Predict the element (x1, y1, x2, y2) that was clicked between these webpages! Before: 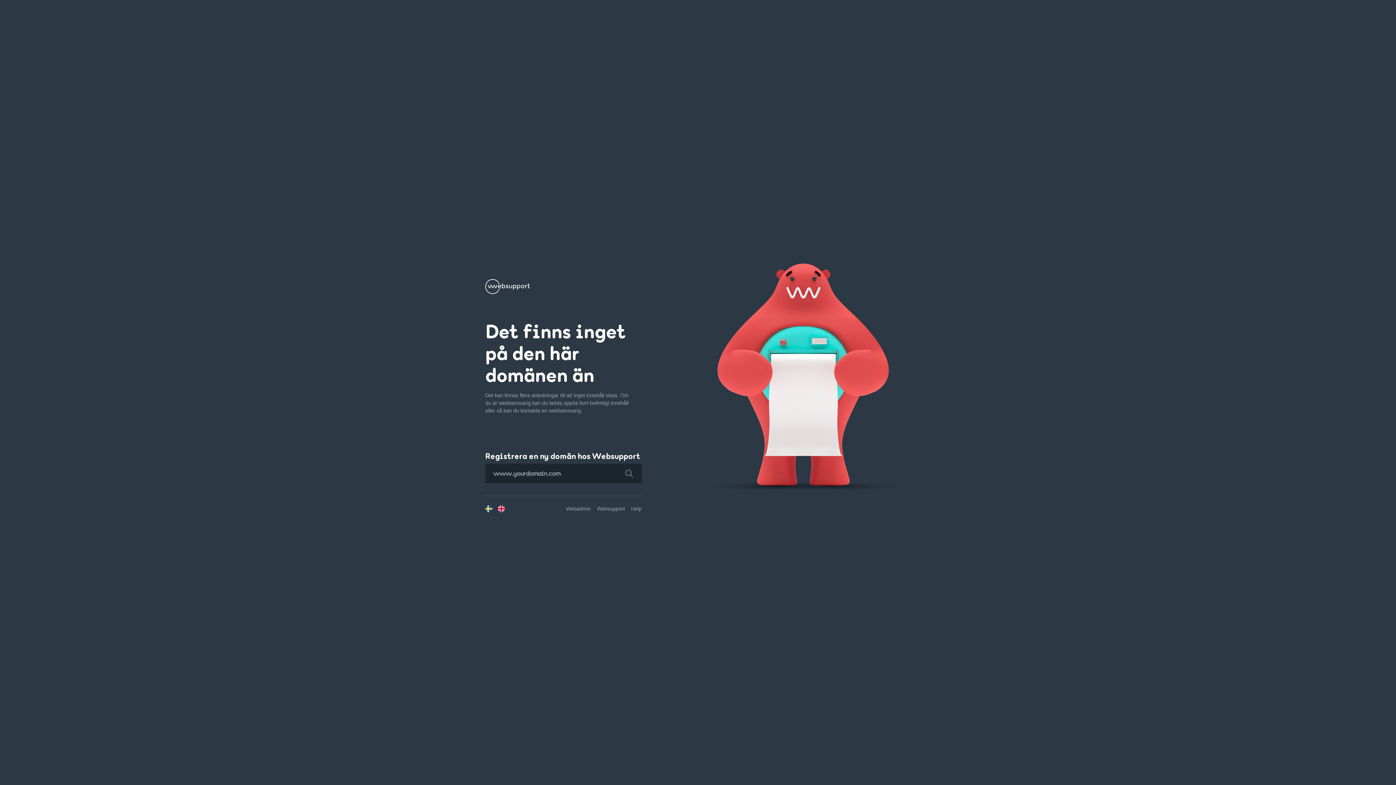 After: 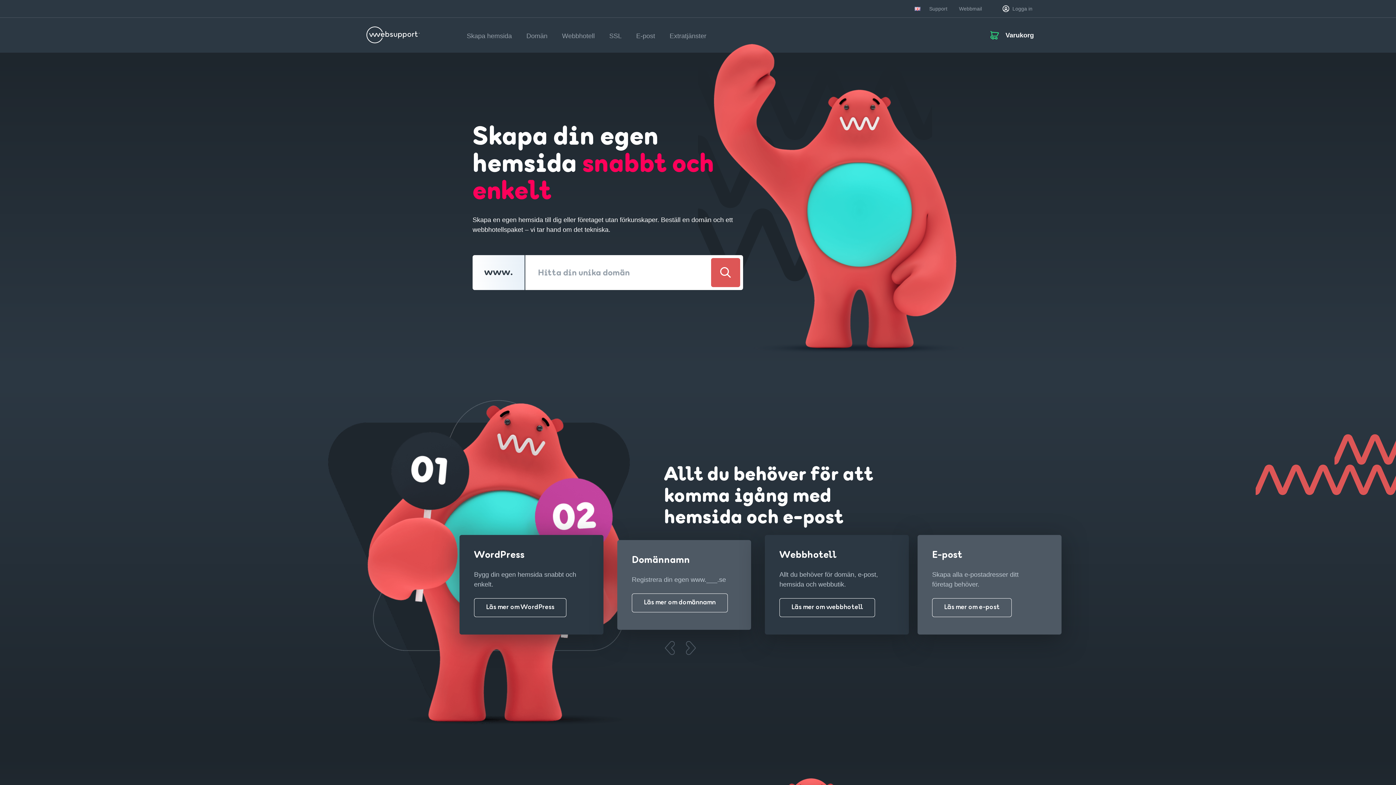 Action: bbox: (485, 287, 530, 293)